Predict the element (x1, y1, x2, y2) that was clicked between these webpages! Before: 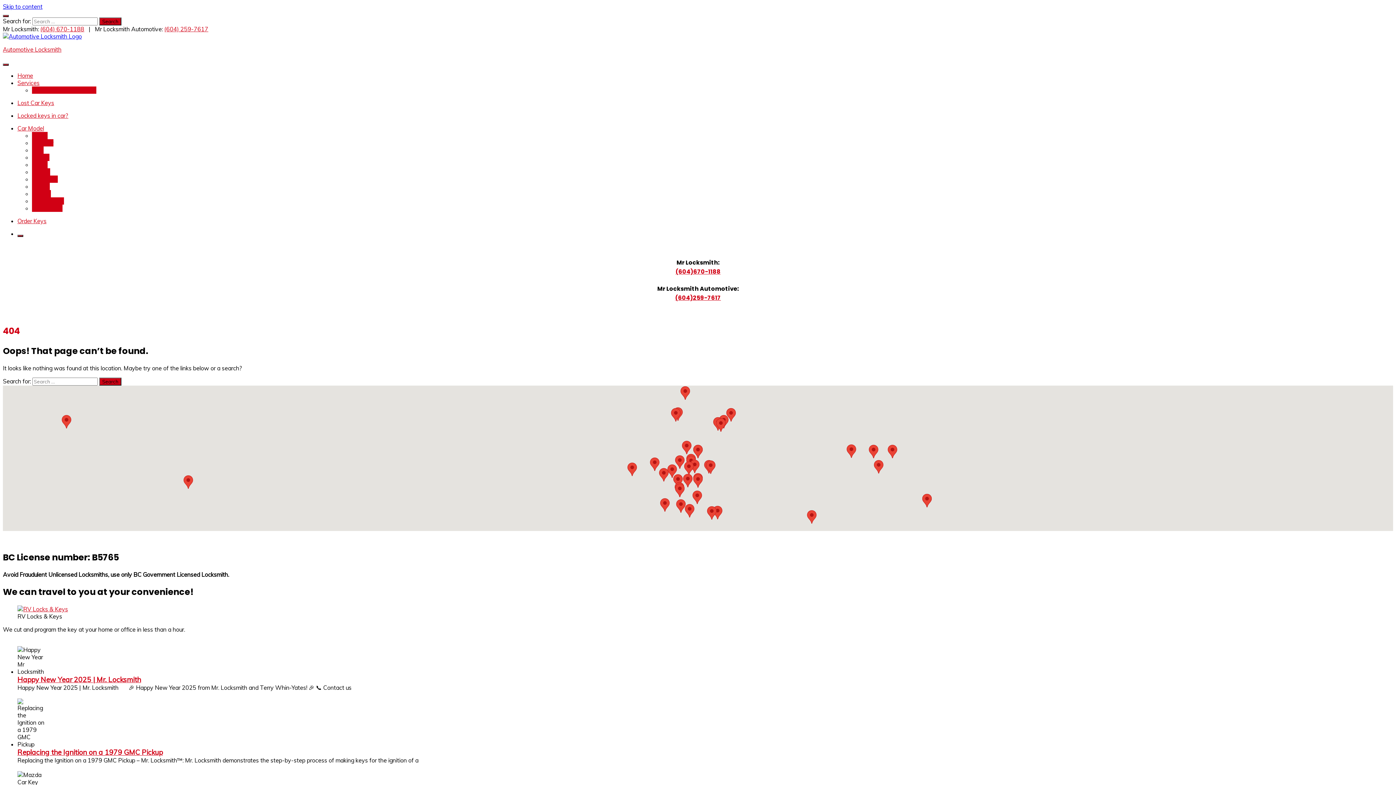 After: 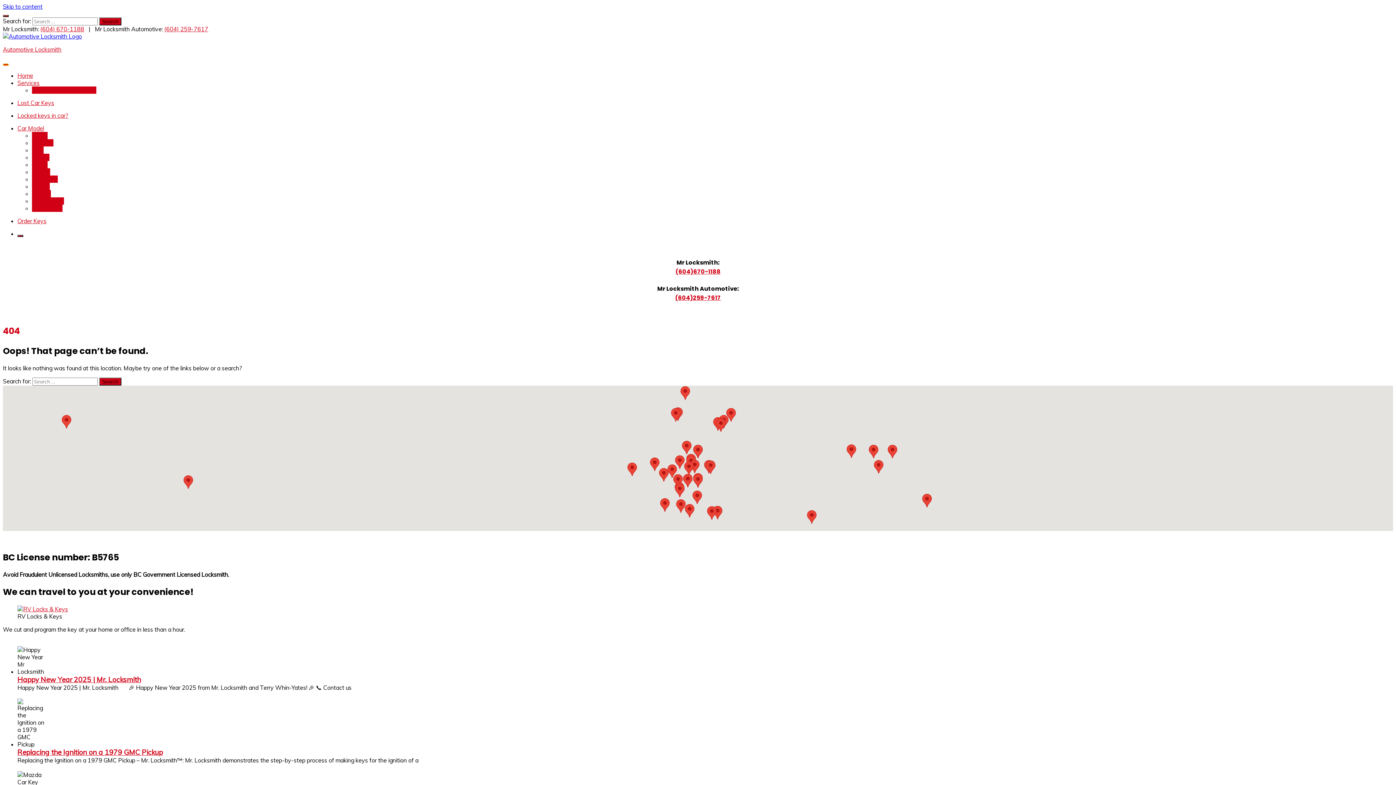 Action: bbox: (2, 63, 8, 65)